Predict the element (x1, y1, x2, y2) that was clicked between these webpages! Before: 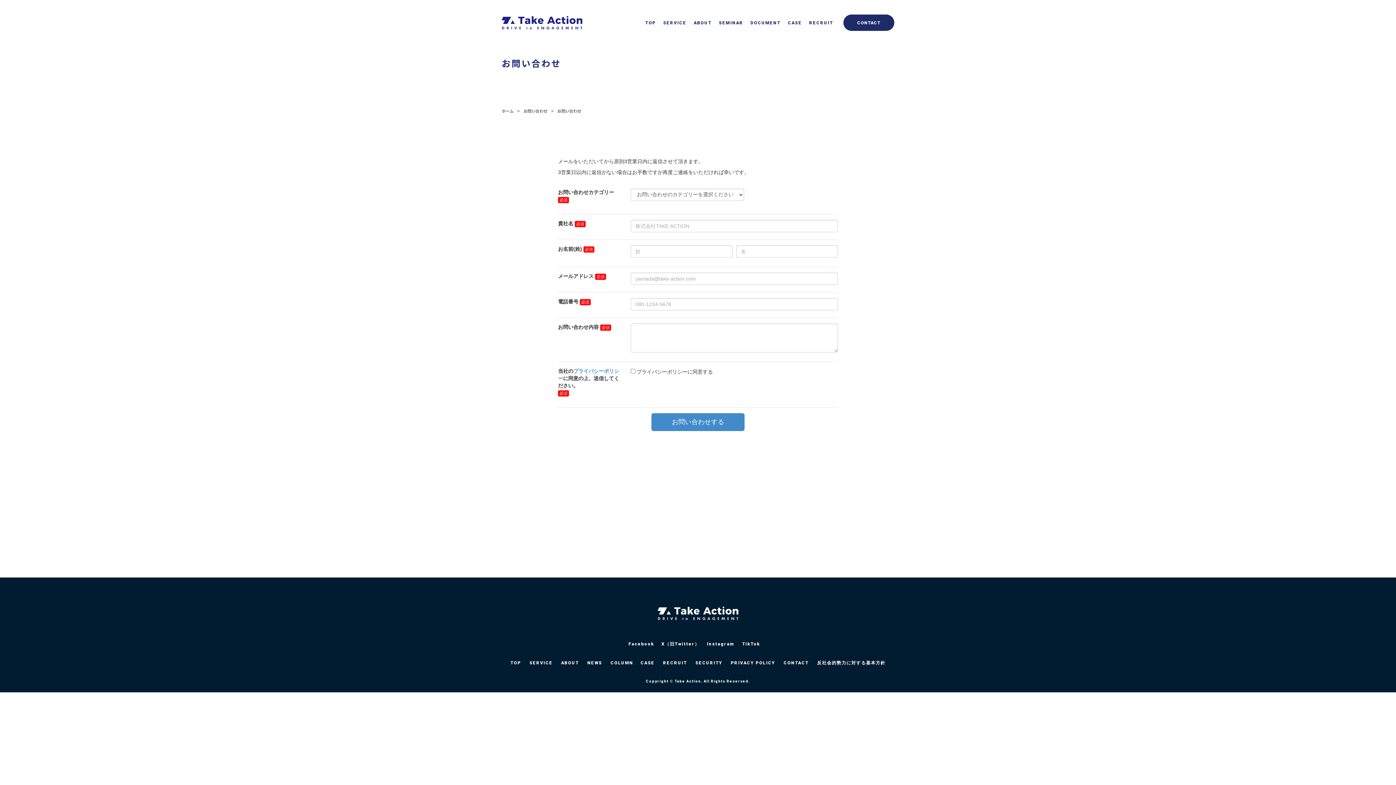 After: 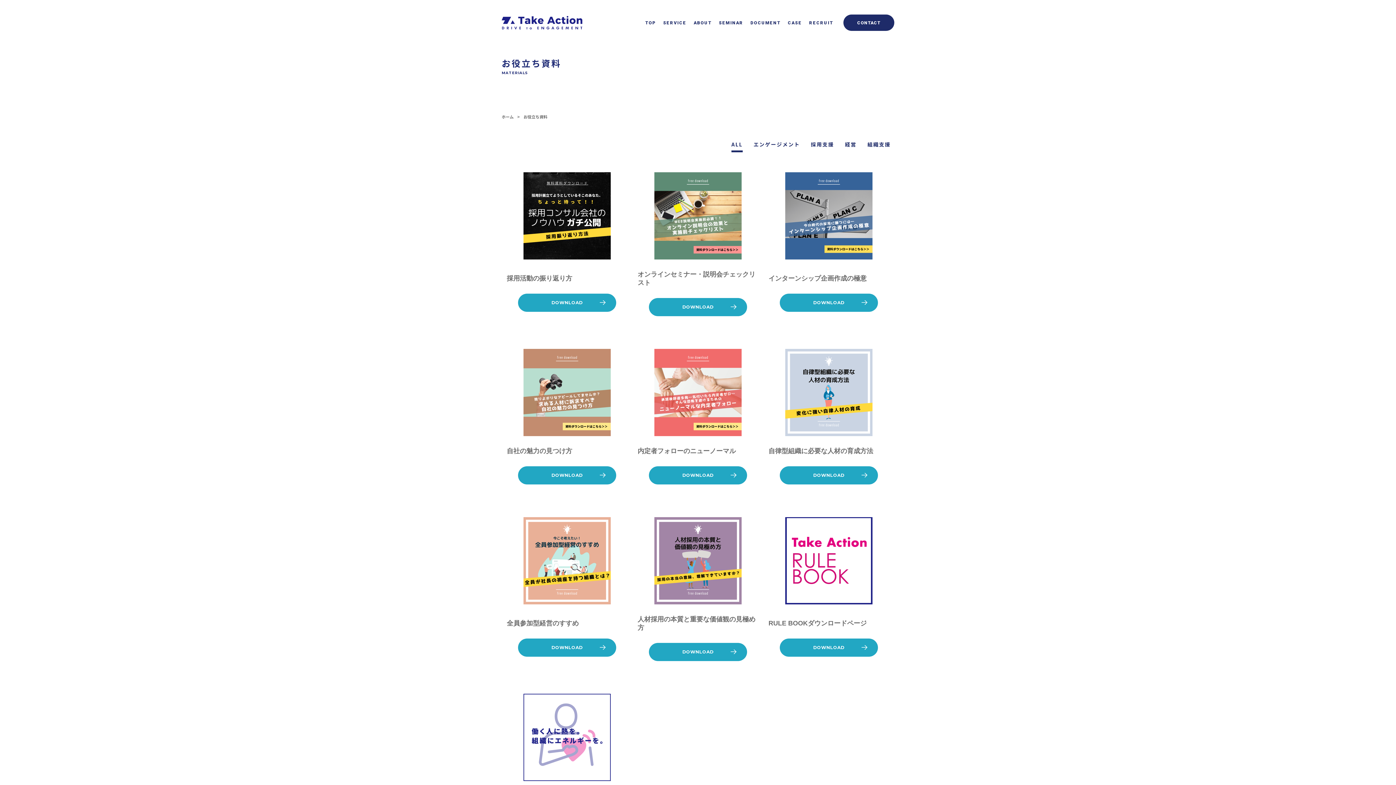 Action: bbox: (750, 20, 780, 25) label: DOCUMENT